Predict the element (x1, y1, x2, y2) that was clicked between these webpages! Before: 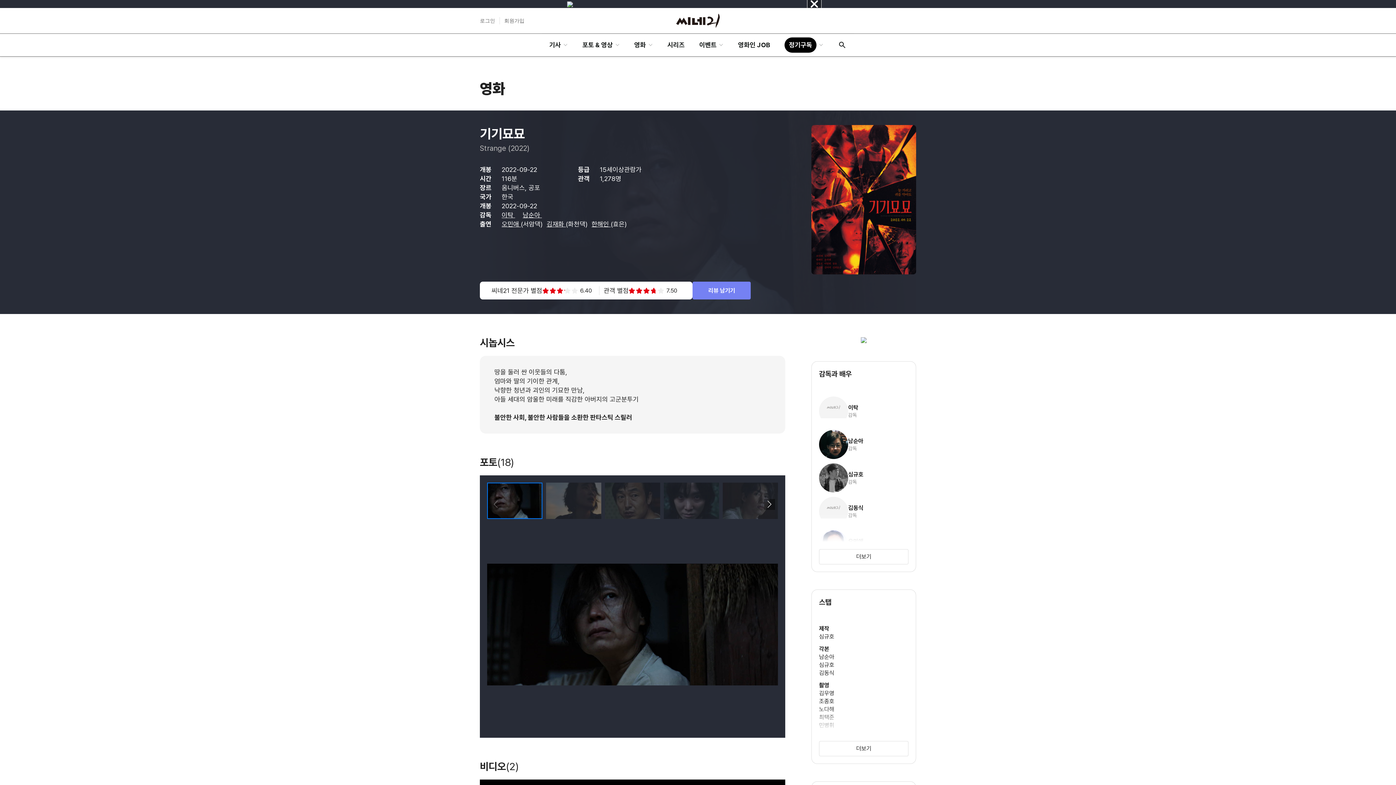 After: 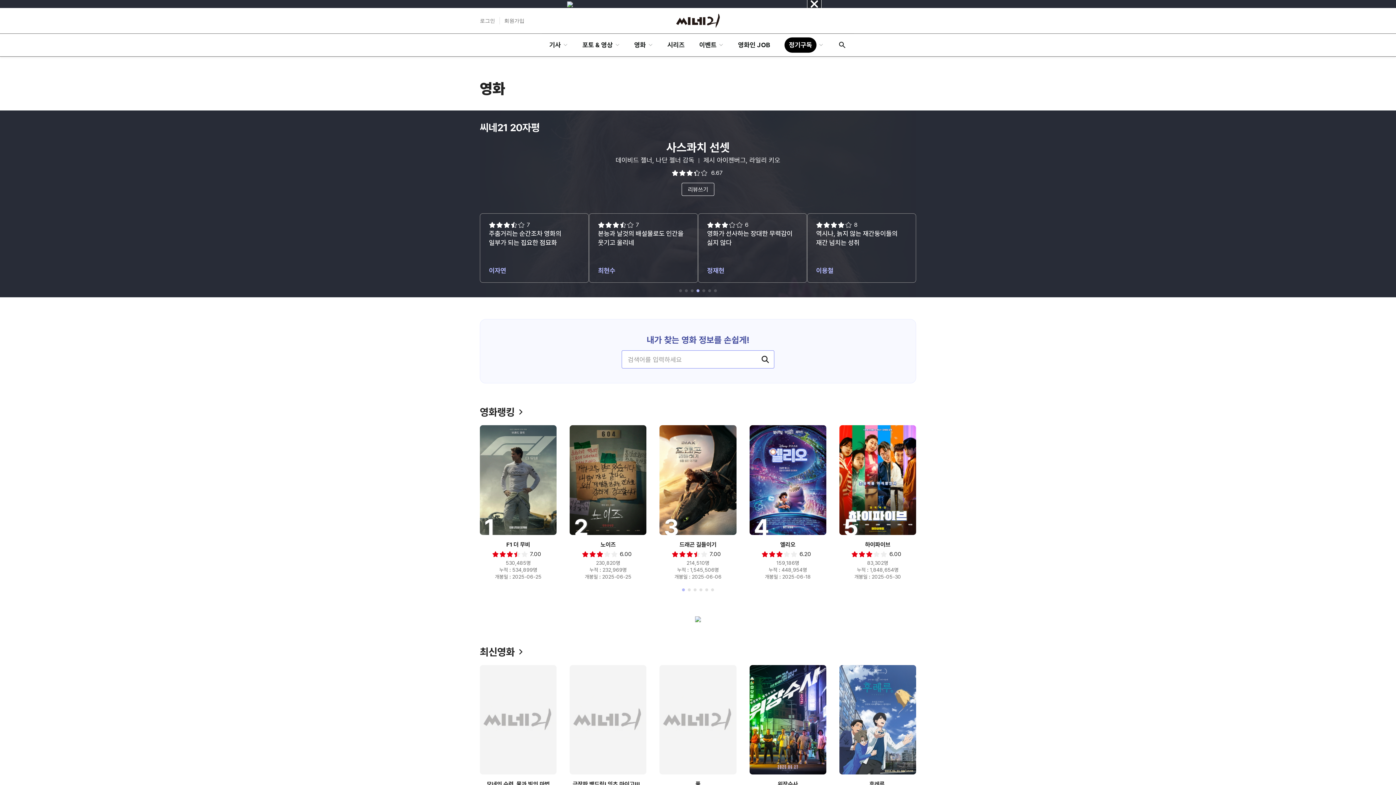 Action: bbox: (627, 33, 660, 56) label: 영화